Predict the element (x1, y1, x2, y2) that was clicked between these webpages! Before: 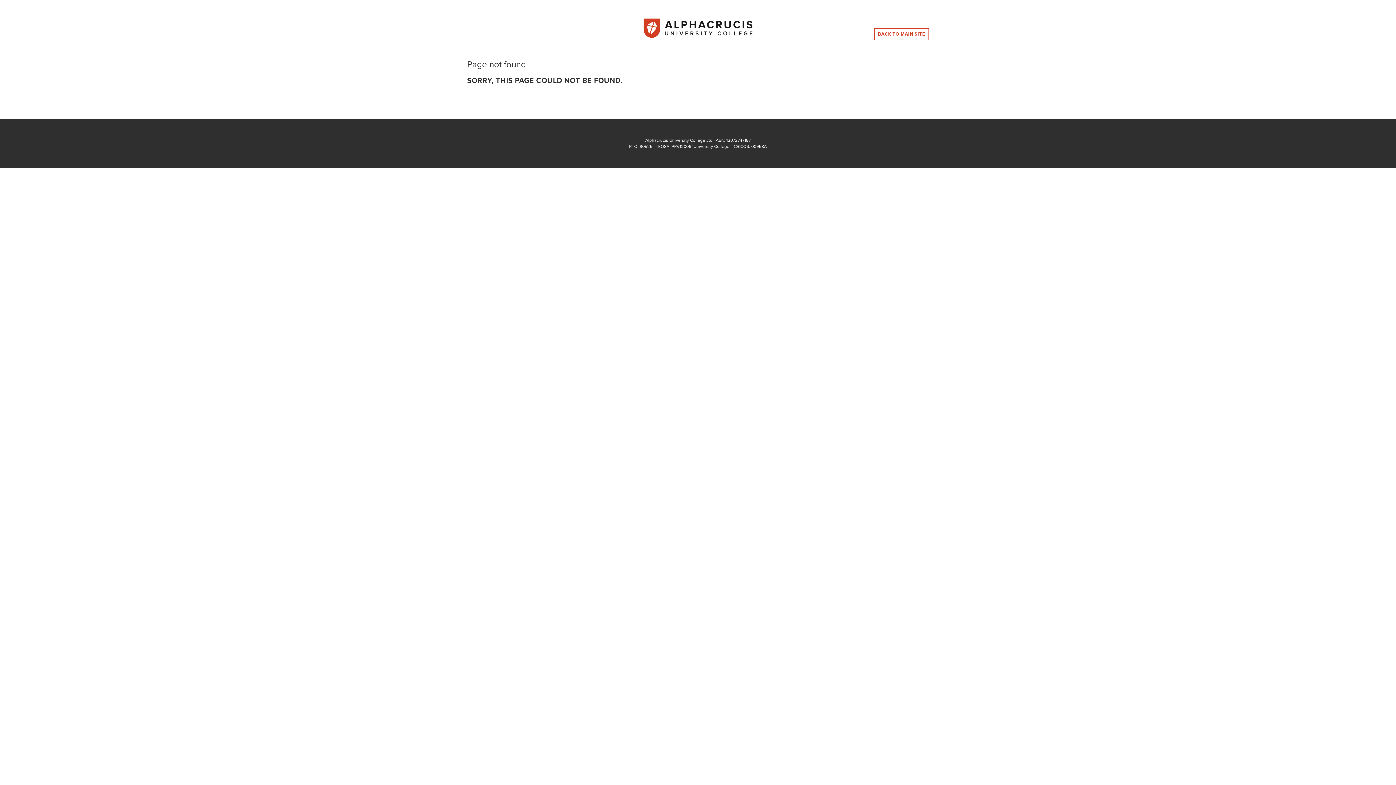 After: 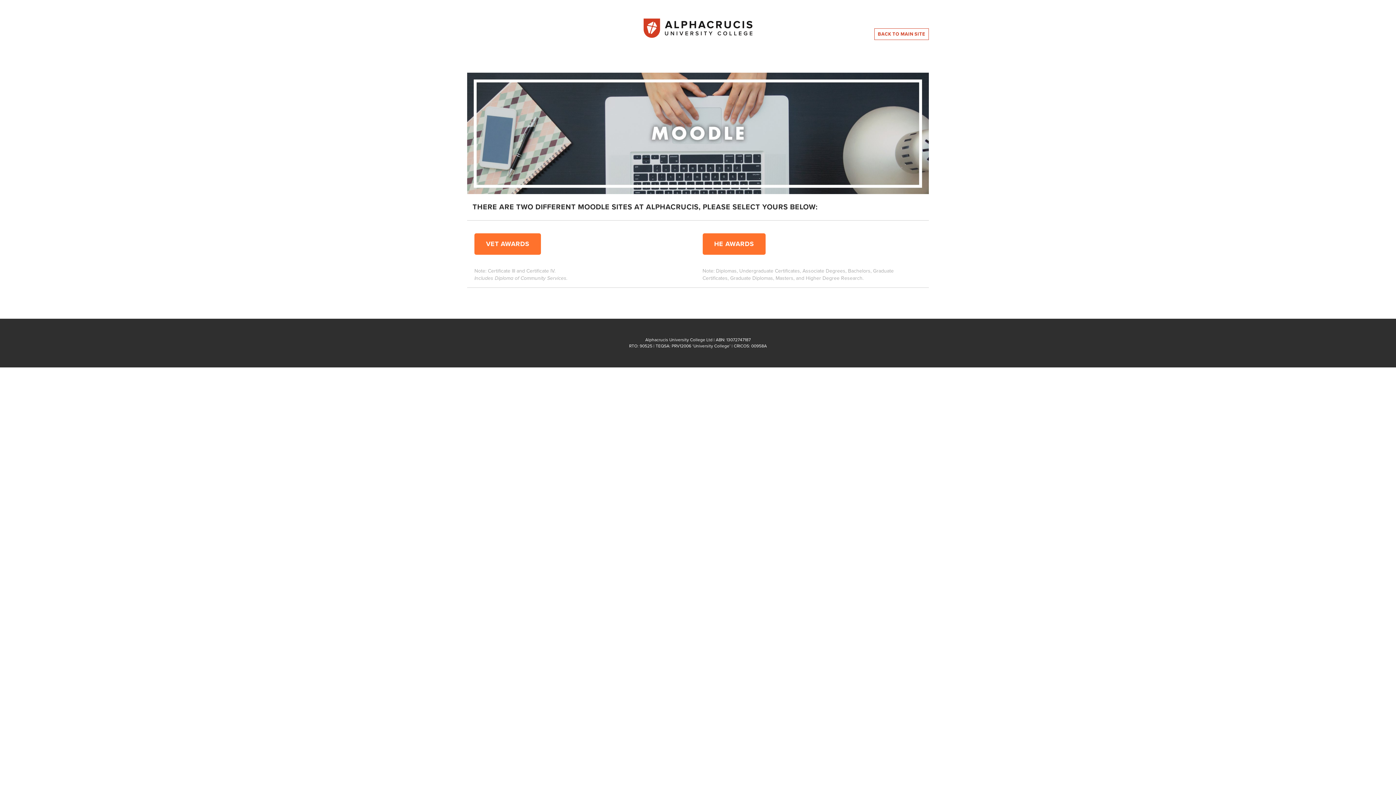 Action: bbox: (617, 18, 779, 38)